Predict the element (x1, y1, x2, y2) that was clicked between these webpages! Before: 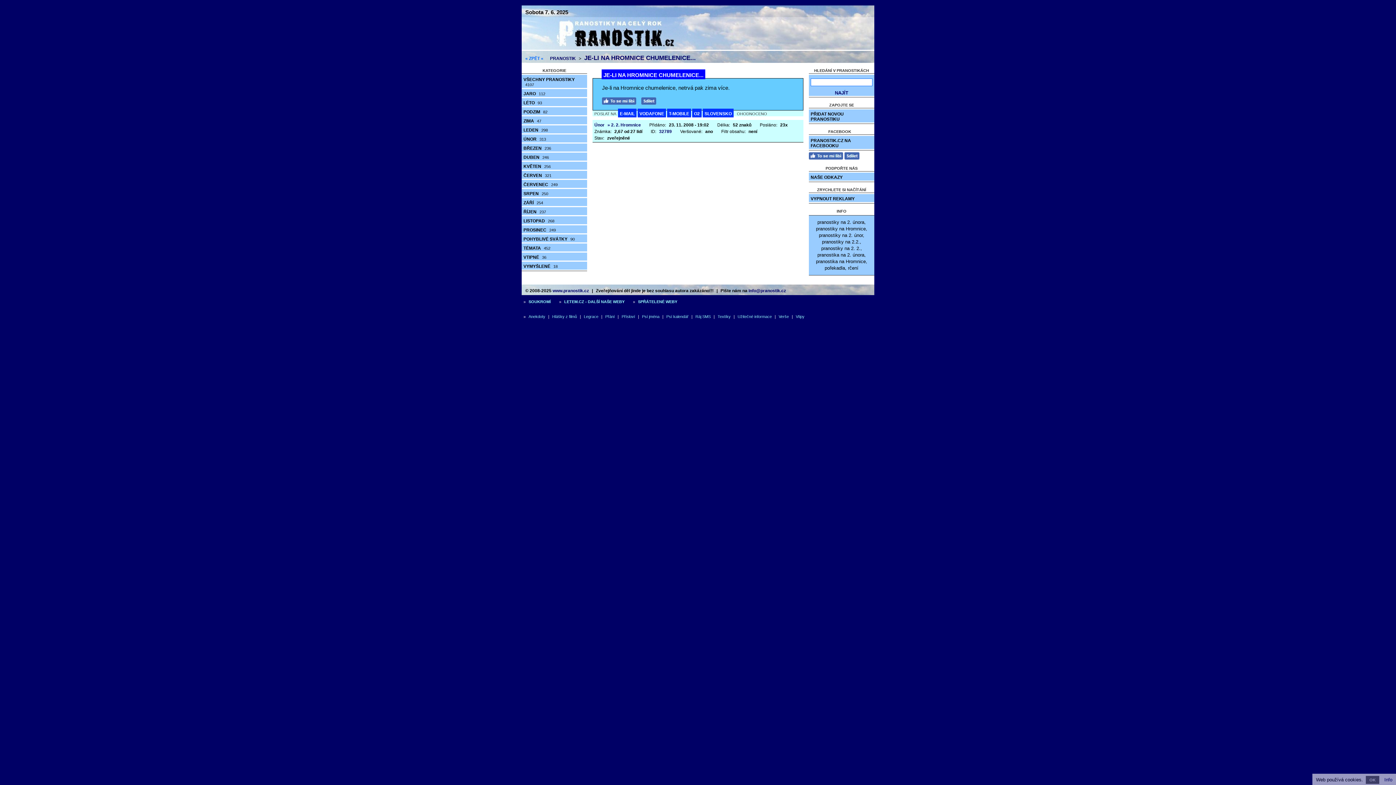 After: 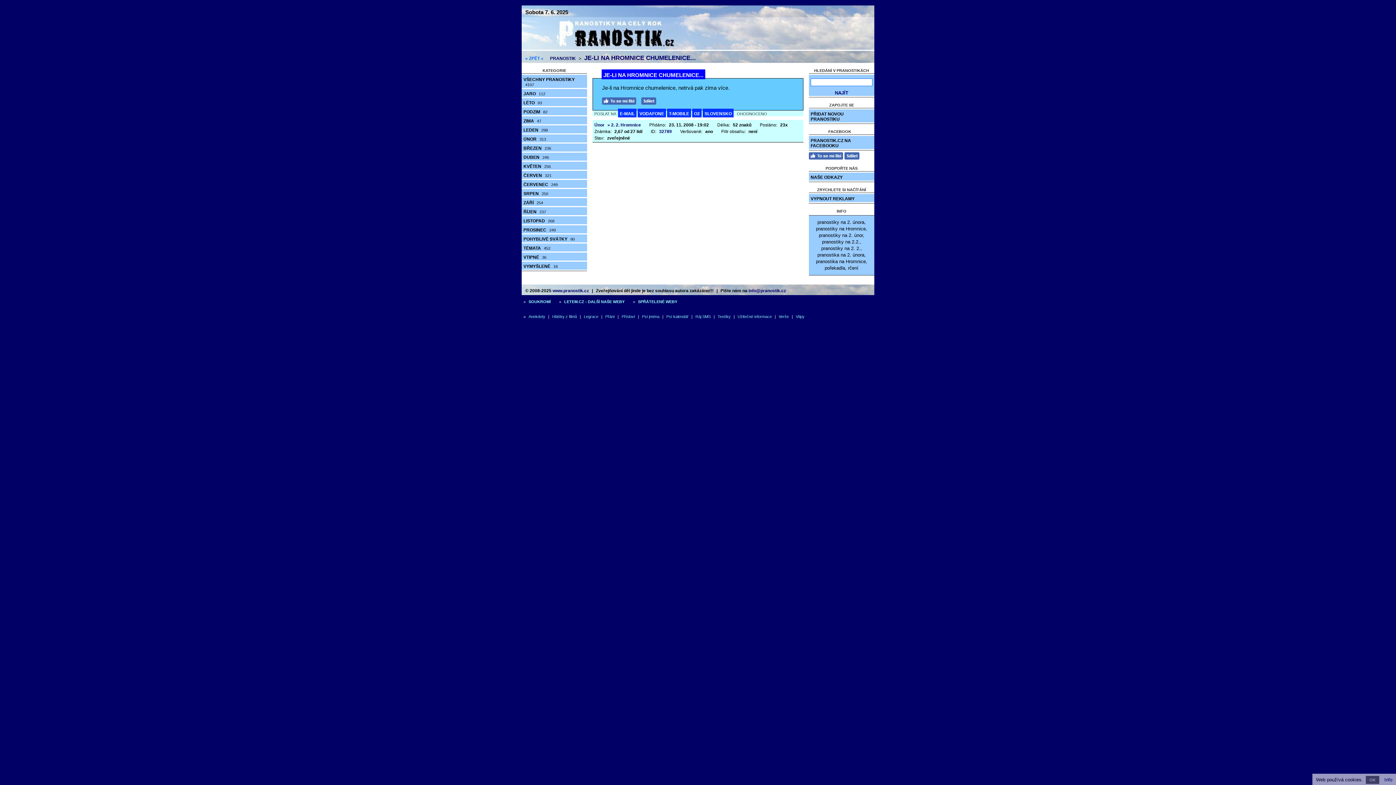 Action: bbox: (844, 155, 859, 160)